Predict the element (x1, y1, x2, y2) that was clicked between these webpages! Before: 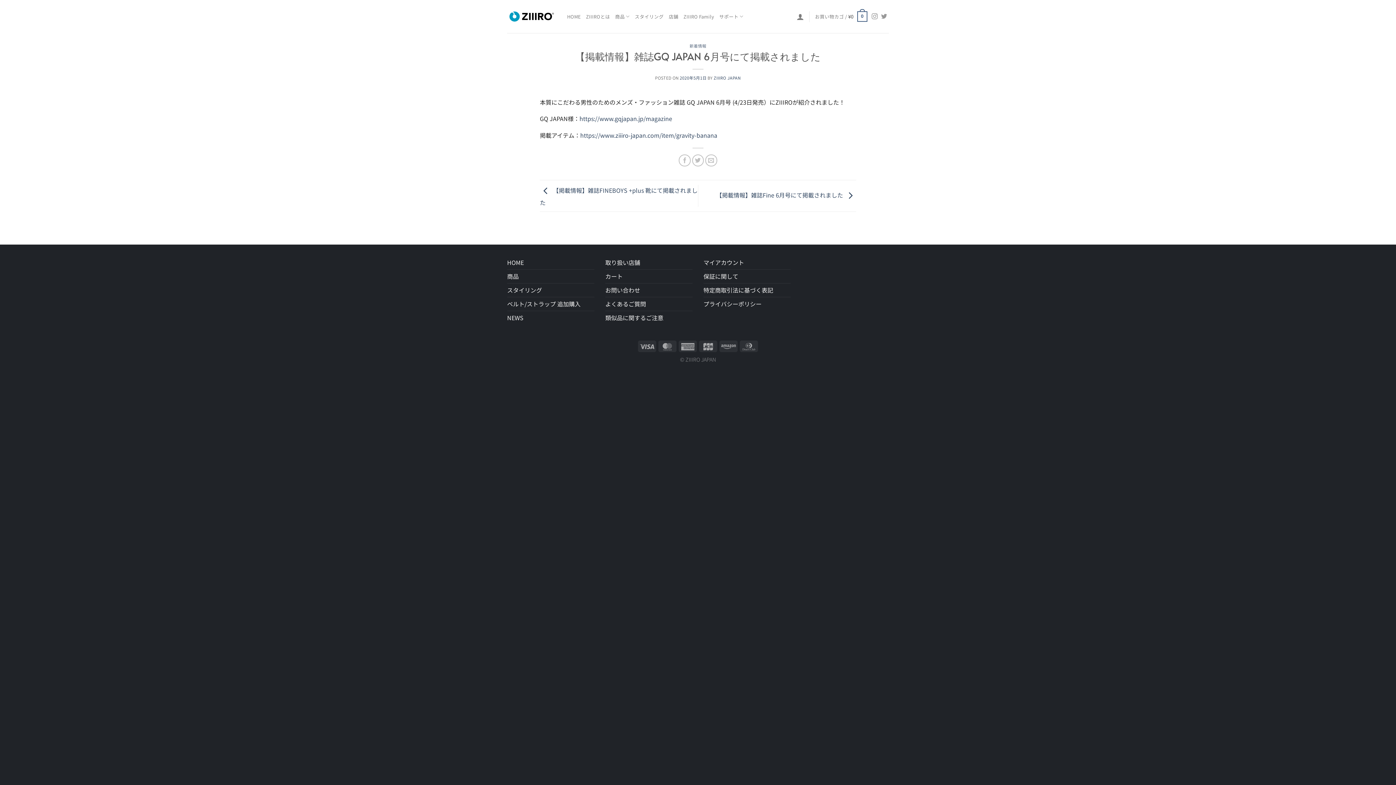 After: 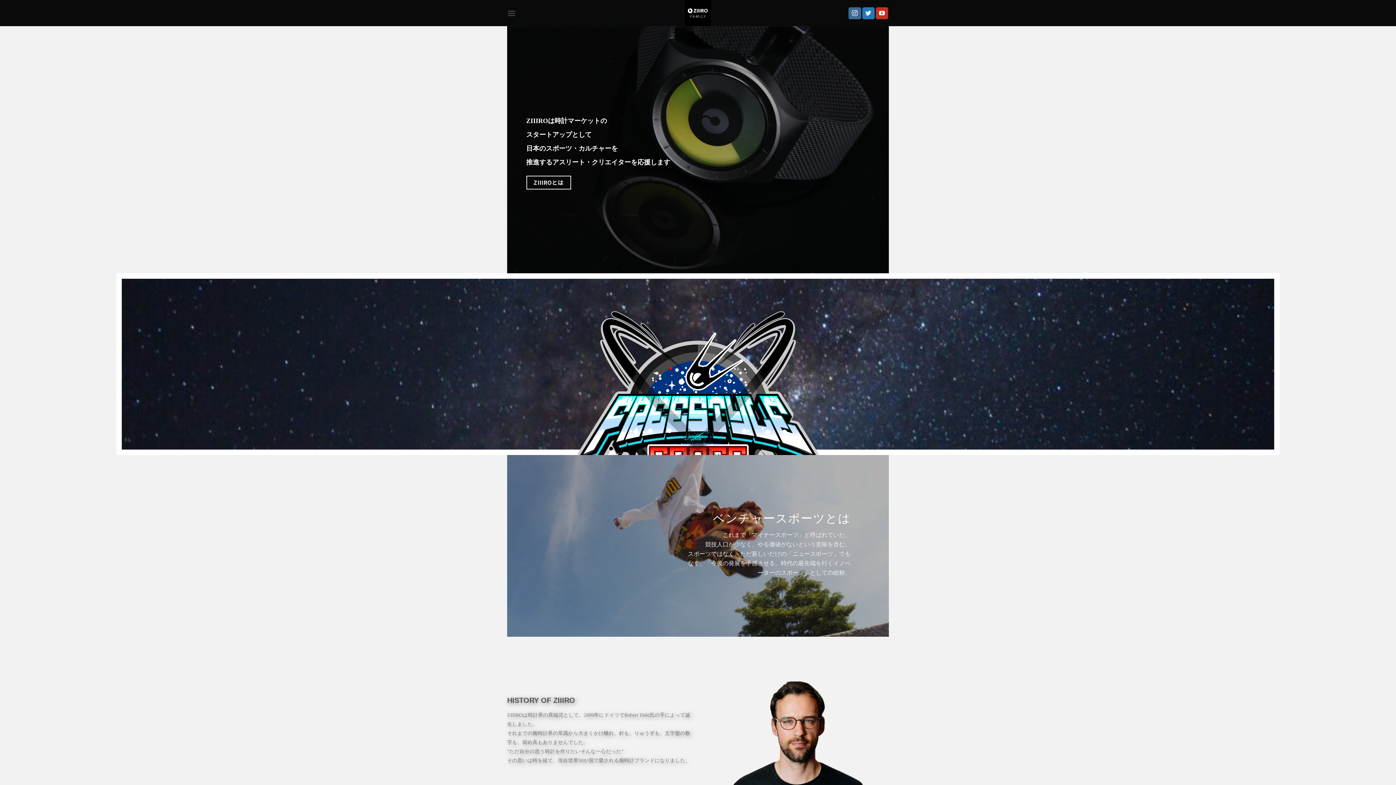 Action: bbox: (683, 10, 714, 23) label: ZIIIRO Family